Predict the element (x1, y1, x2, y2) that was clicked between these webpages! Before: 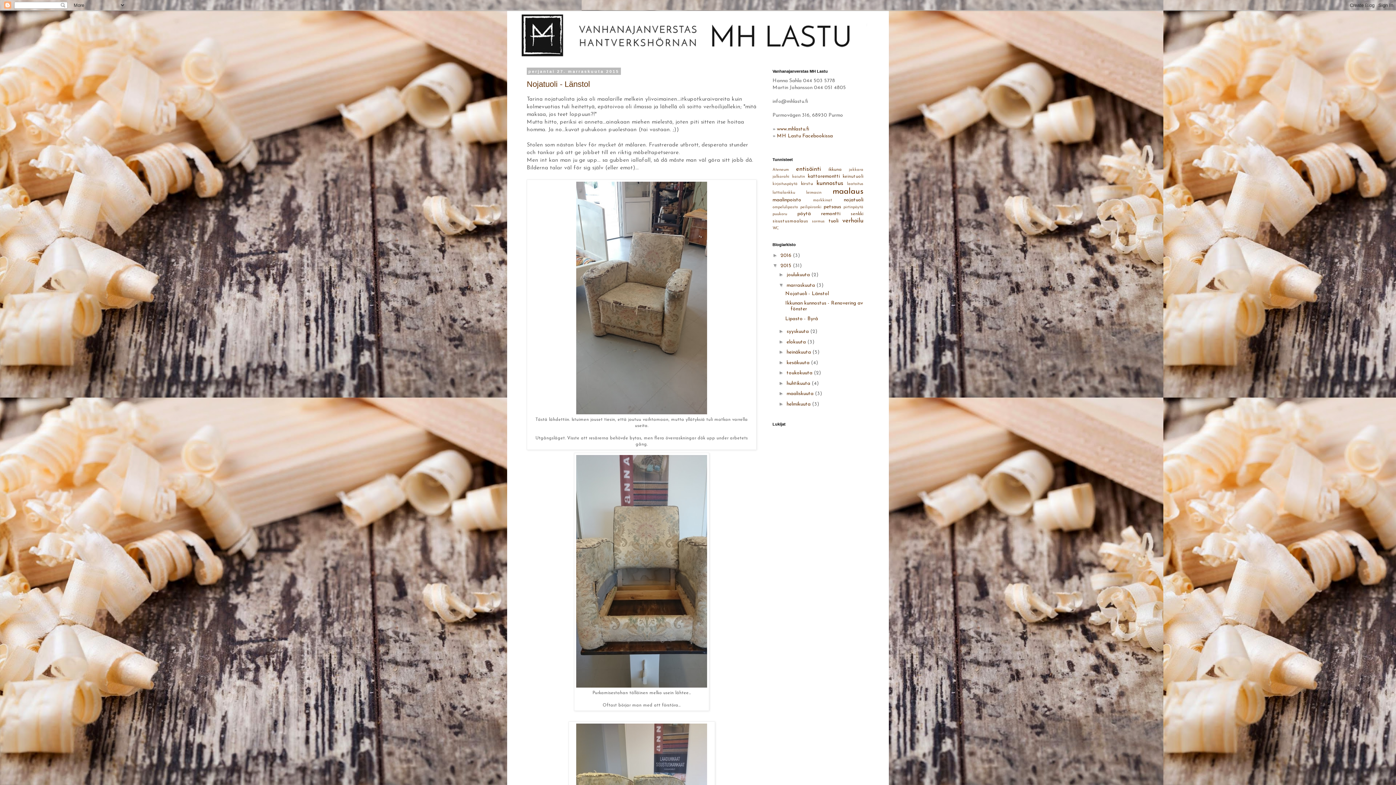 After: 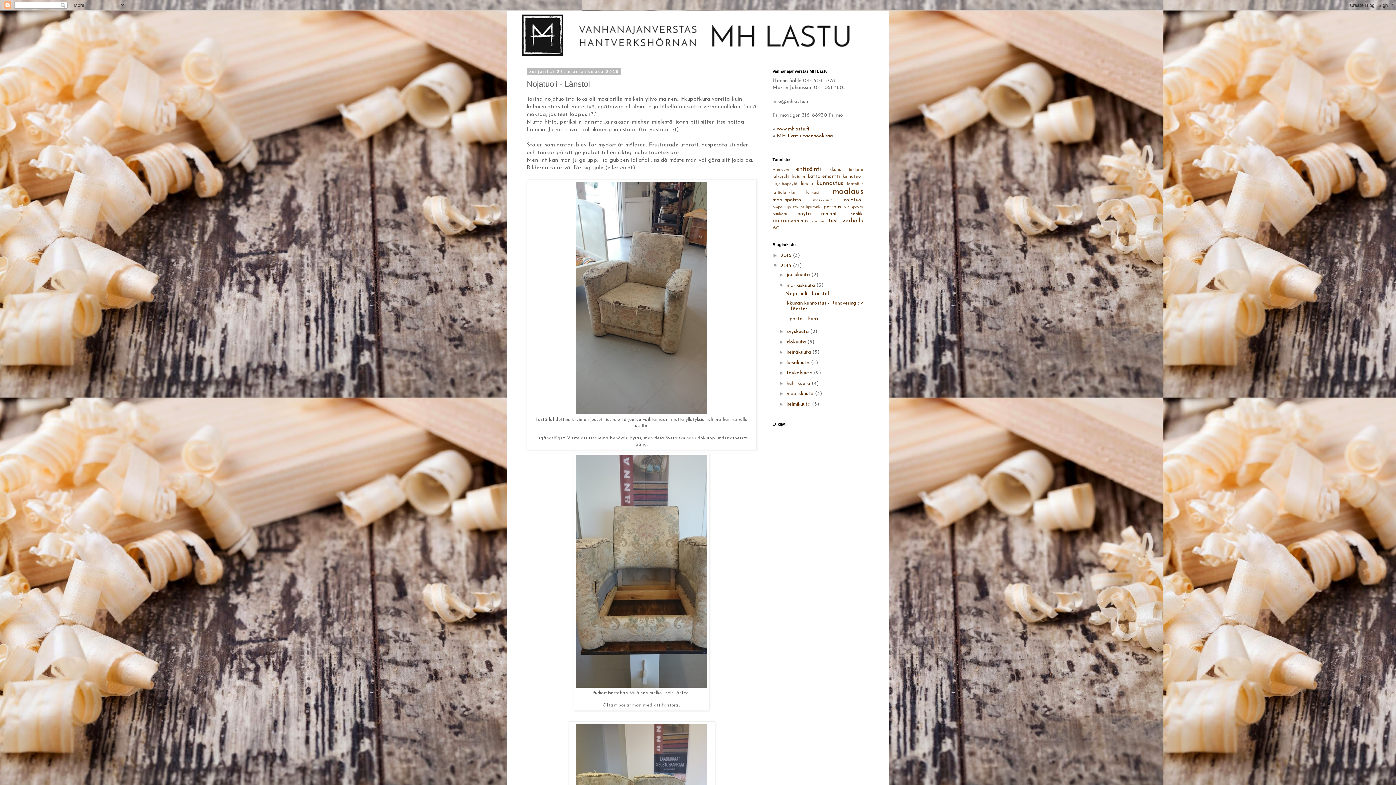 Action: bbox: (526, 79, 590, 88) label: Nojatuoli - Länstol